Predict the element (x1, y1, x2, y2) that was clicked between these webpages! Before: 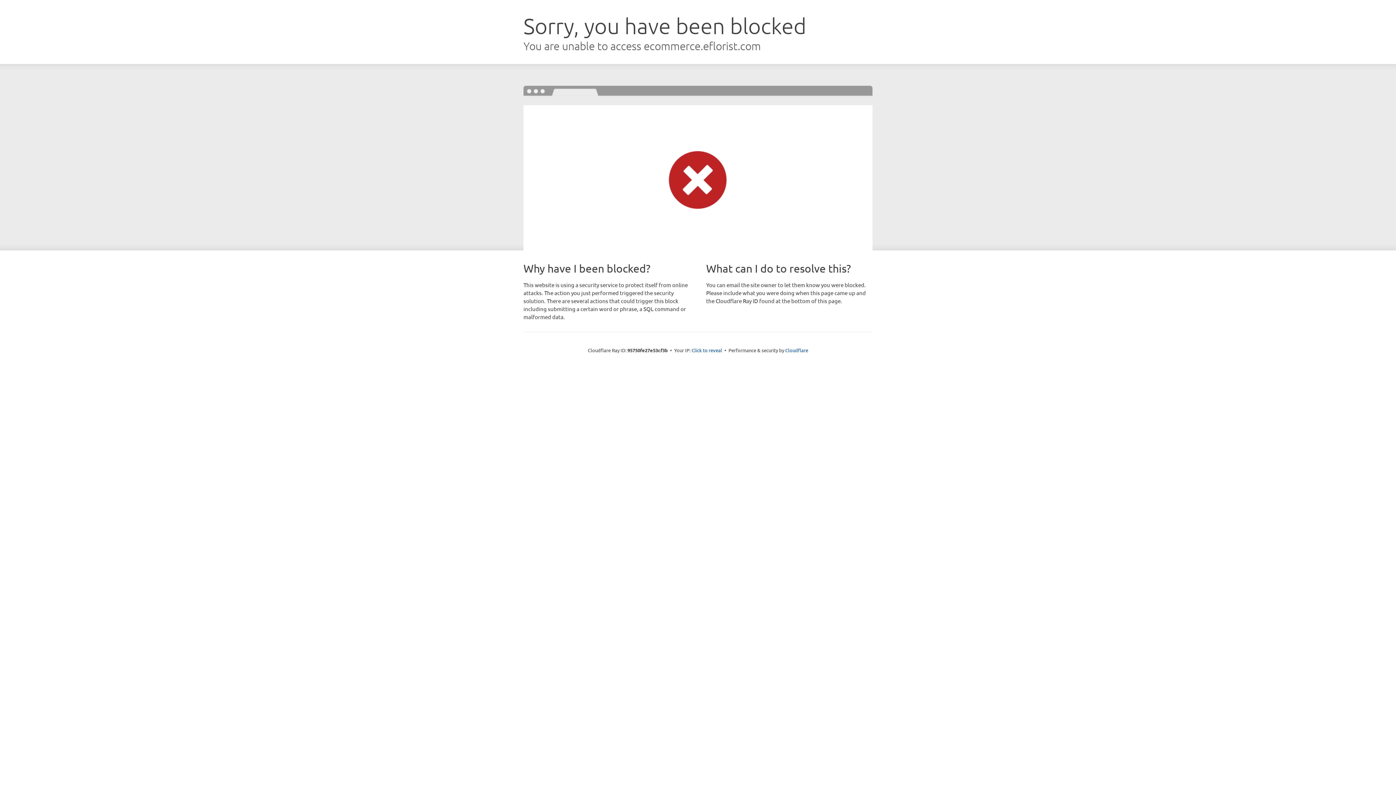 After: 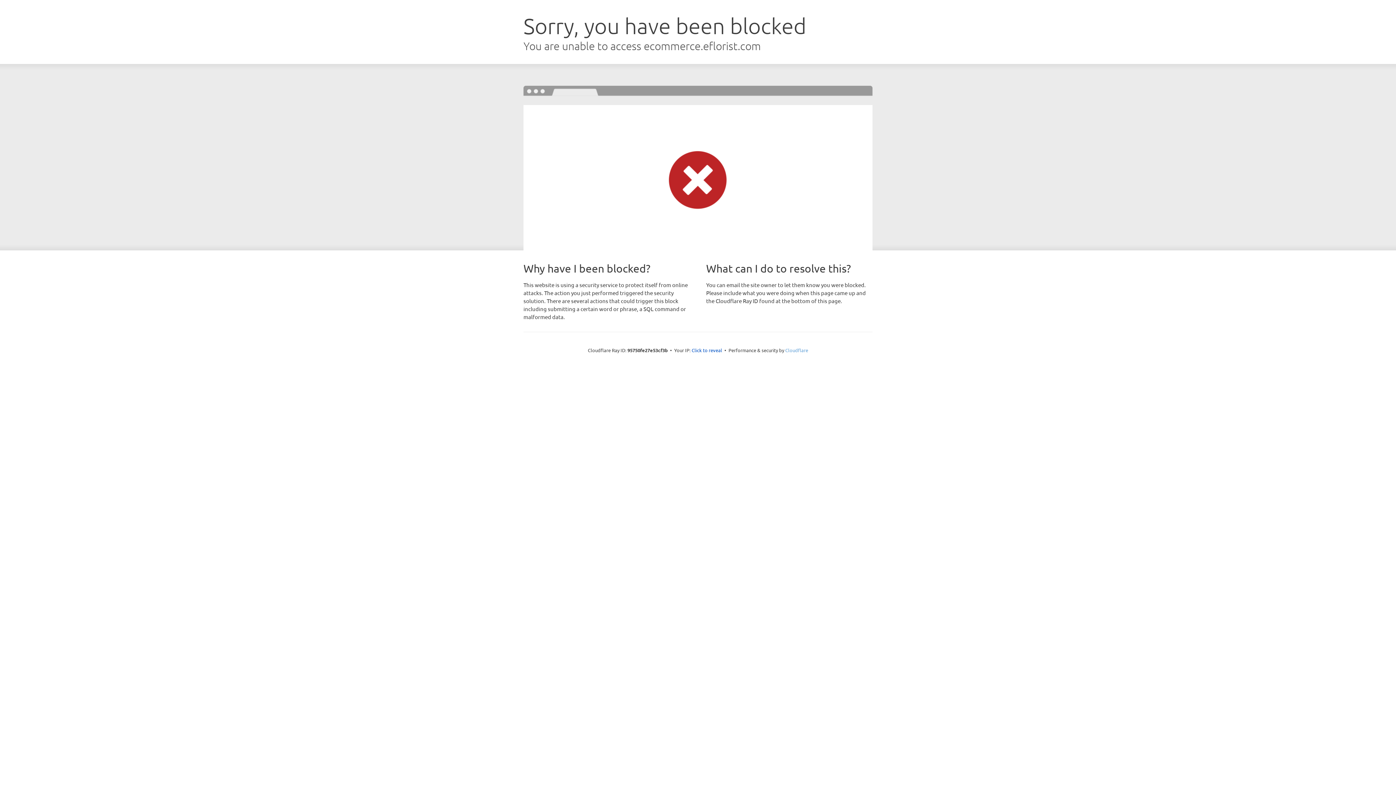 Action: label: Cloudflare bbox: (785, 347, 808, 353)